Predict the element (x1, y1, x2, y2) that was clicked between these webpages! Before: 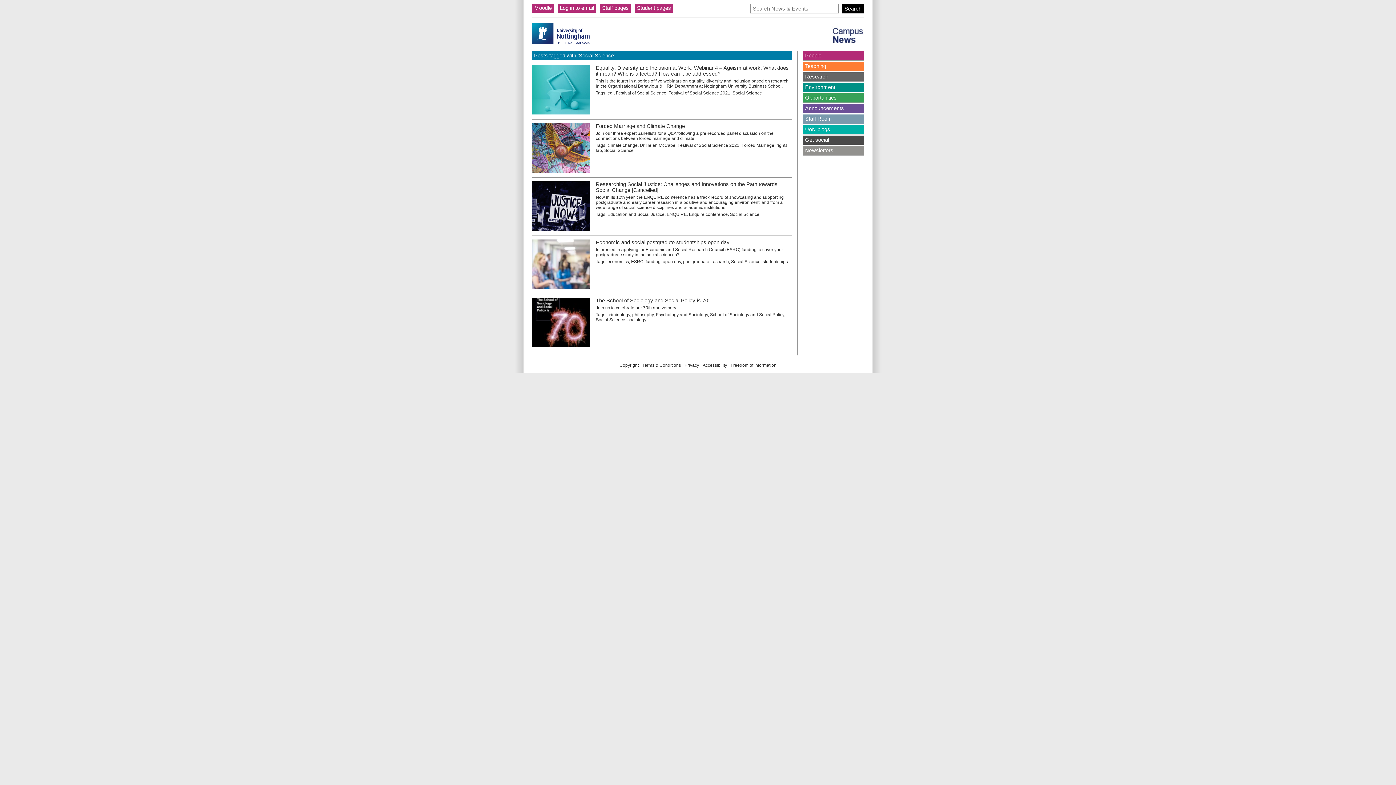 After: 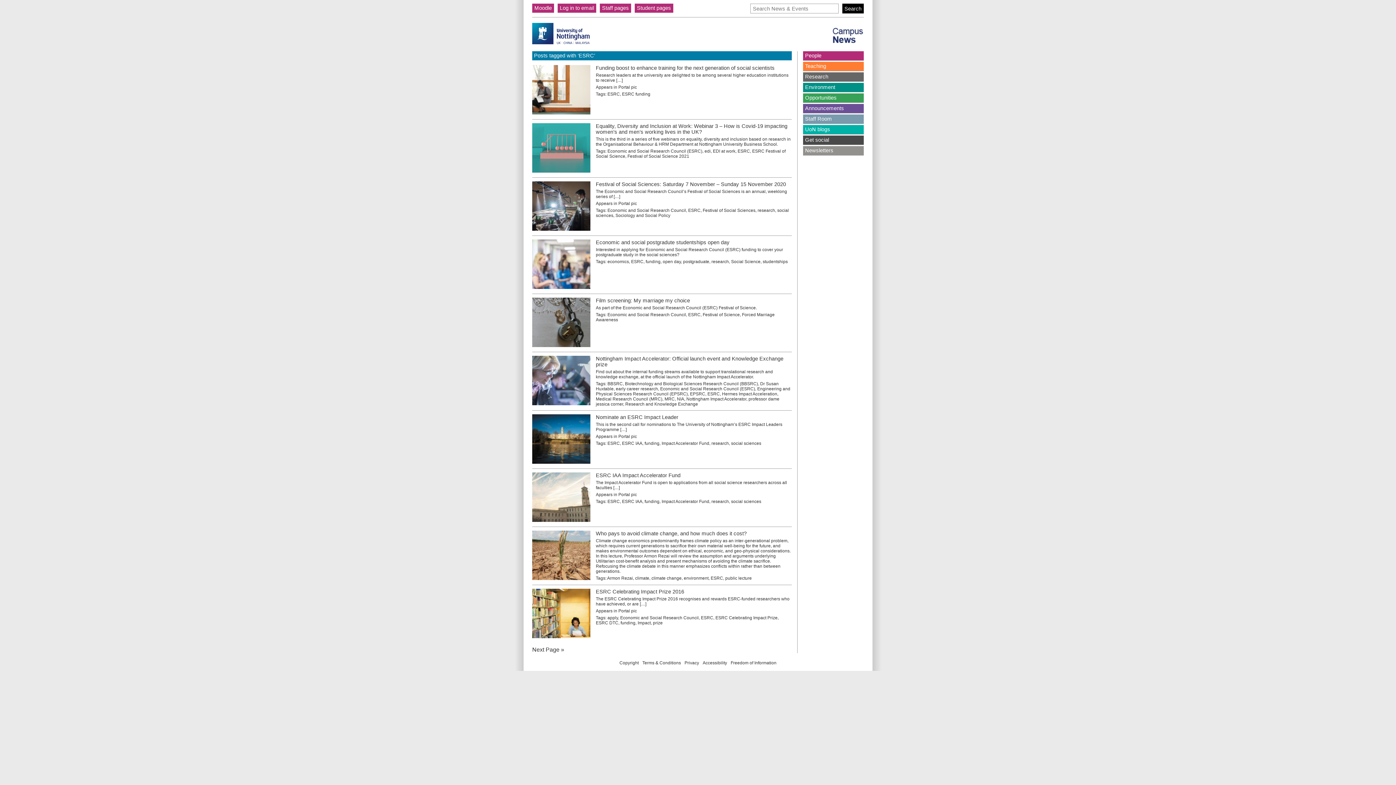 Action: label: ESRC bbox: (631, 259, 643, 264)